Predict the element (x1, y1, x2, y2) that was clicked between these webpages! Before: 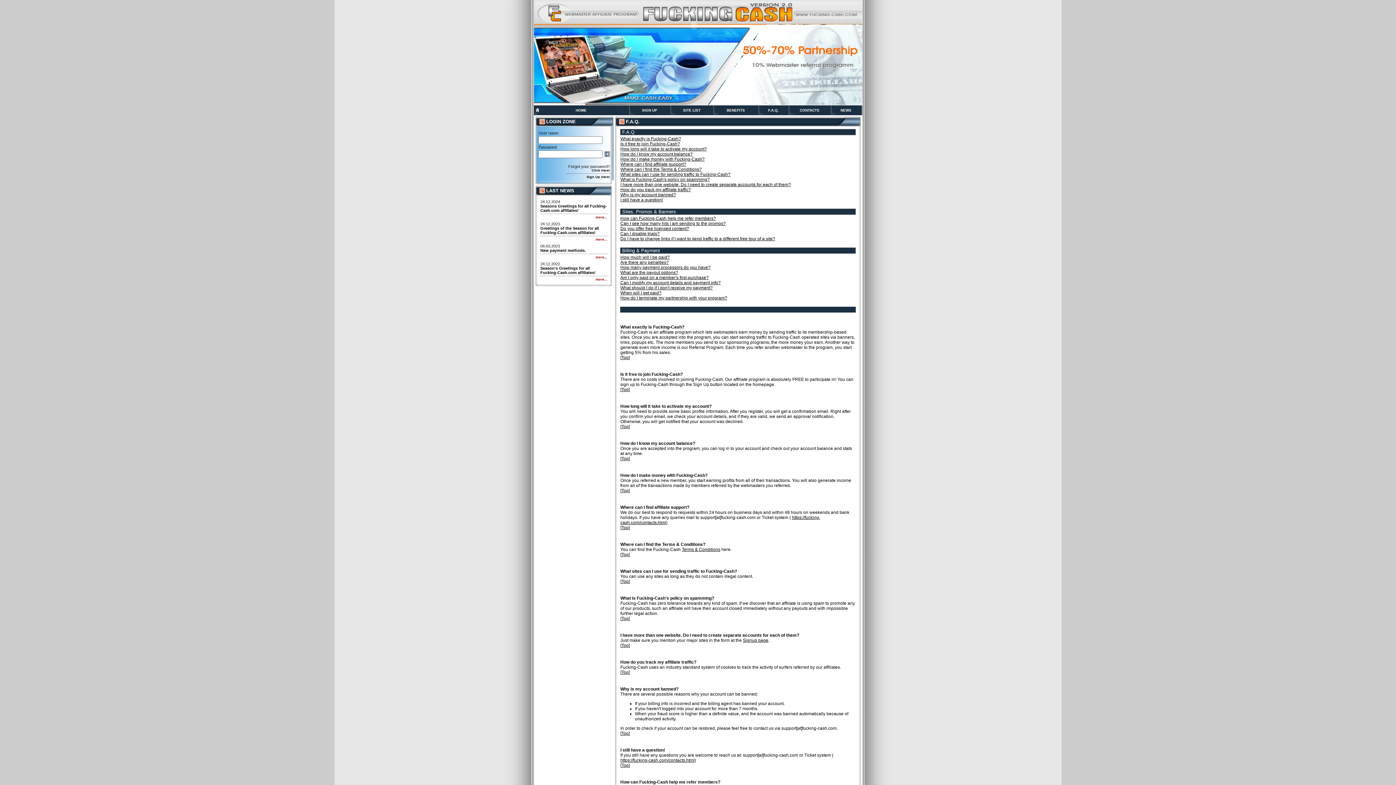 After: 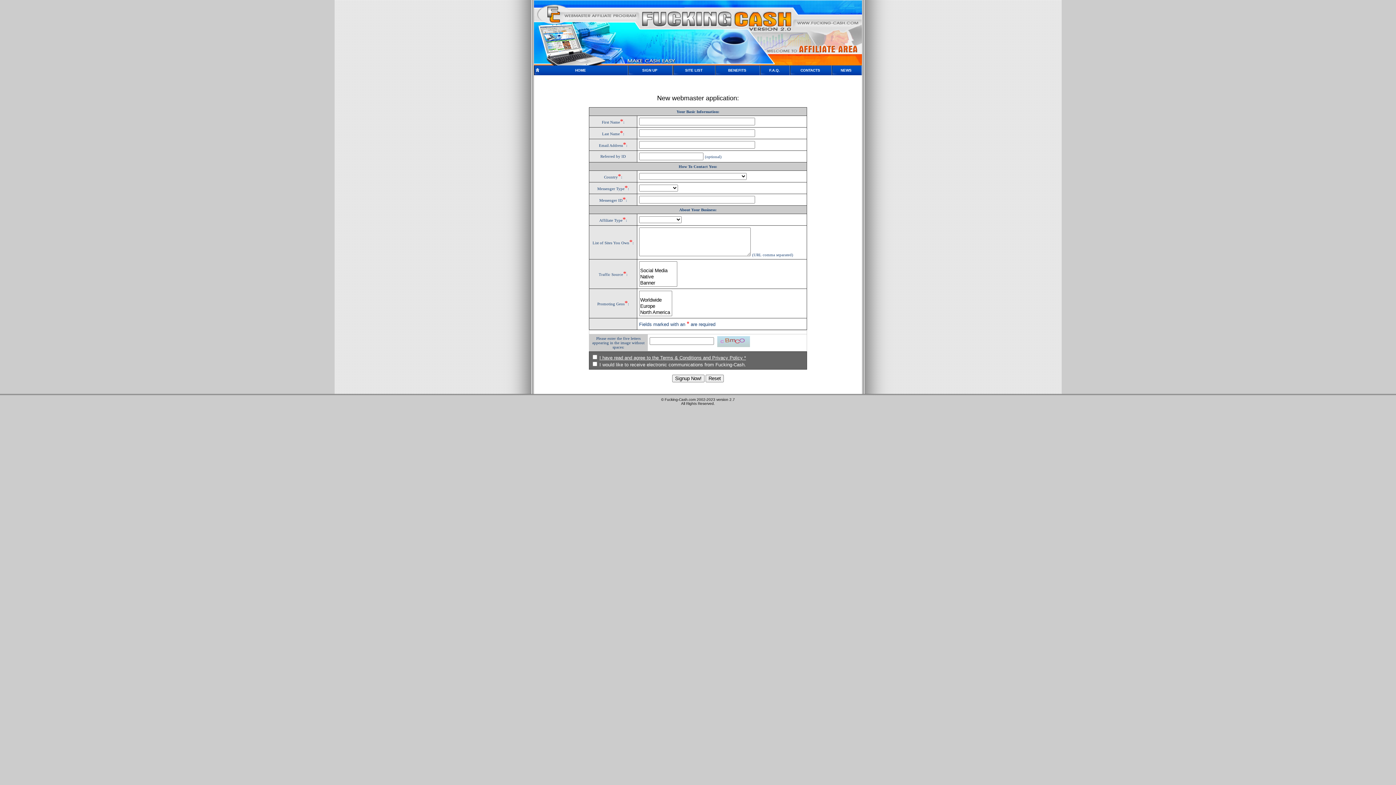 Action: label: Sign Up Here! bbox: (586, 175, 610, 178)